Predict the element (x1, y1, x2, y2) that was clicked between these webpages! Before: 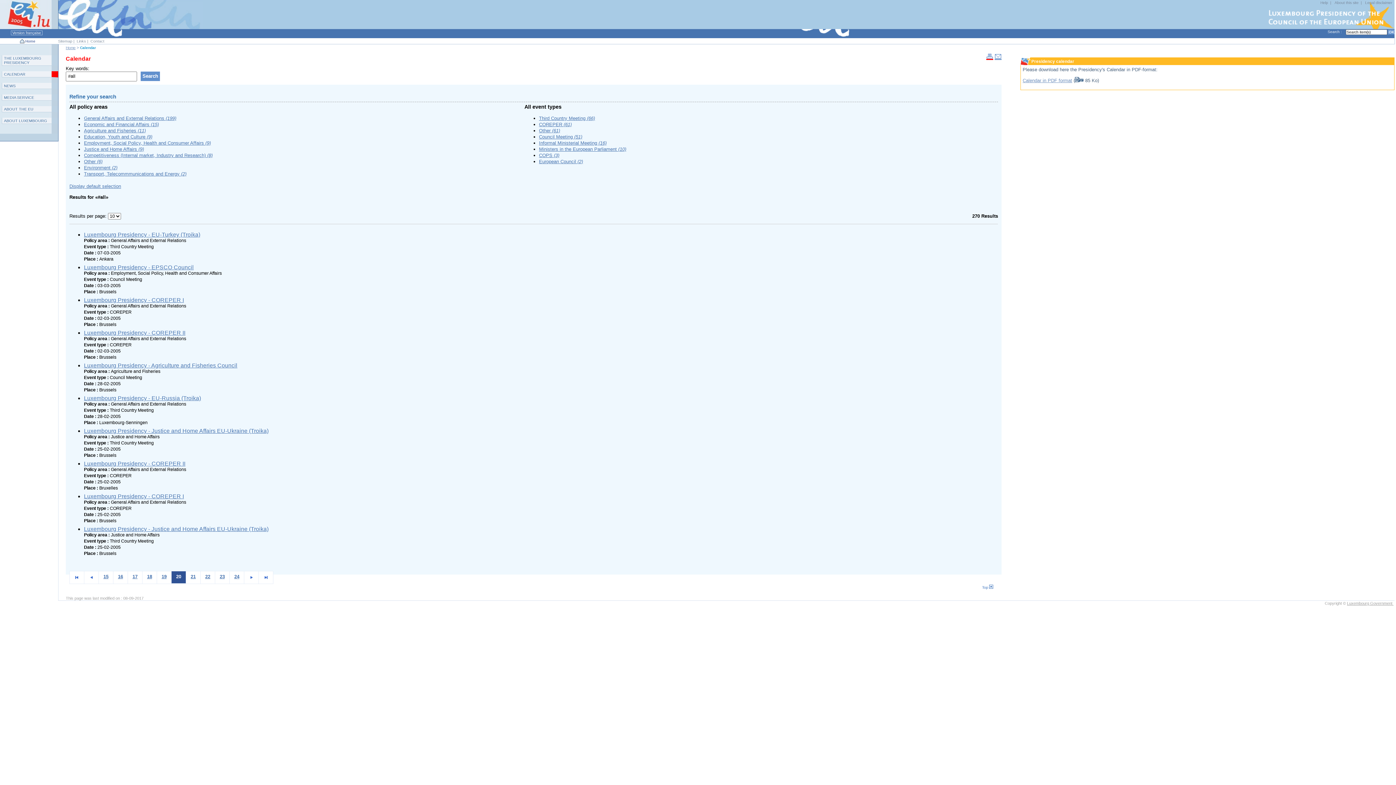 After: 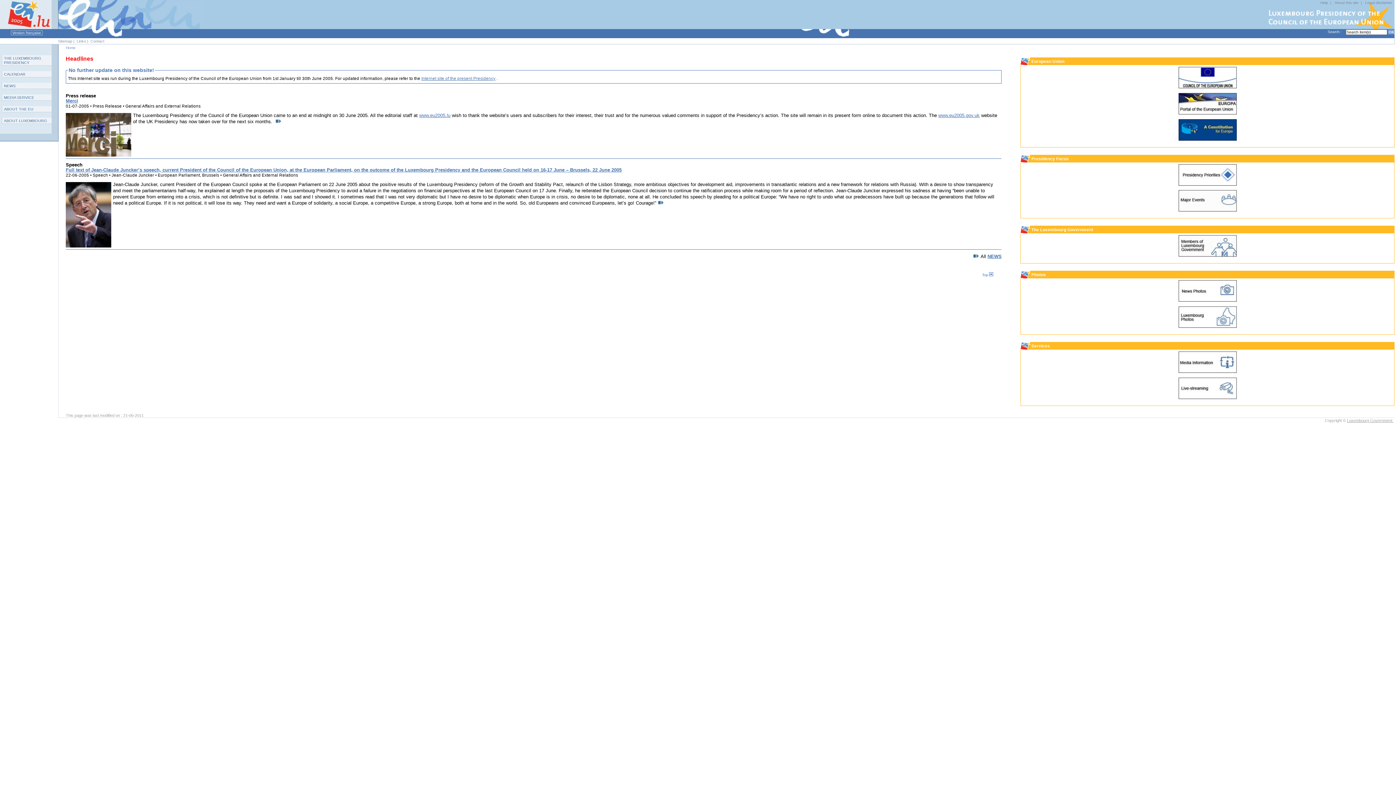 Action: bbox: (0, 24, 57, 30)